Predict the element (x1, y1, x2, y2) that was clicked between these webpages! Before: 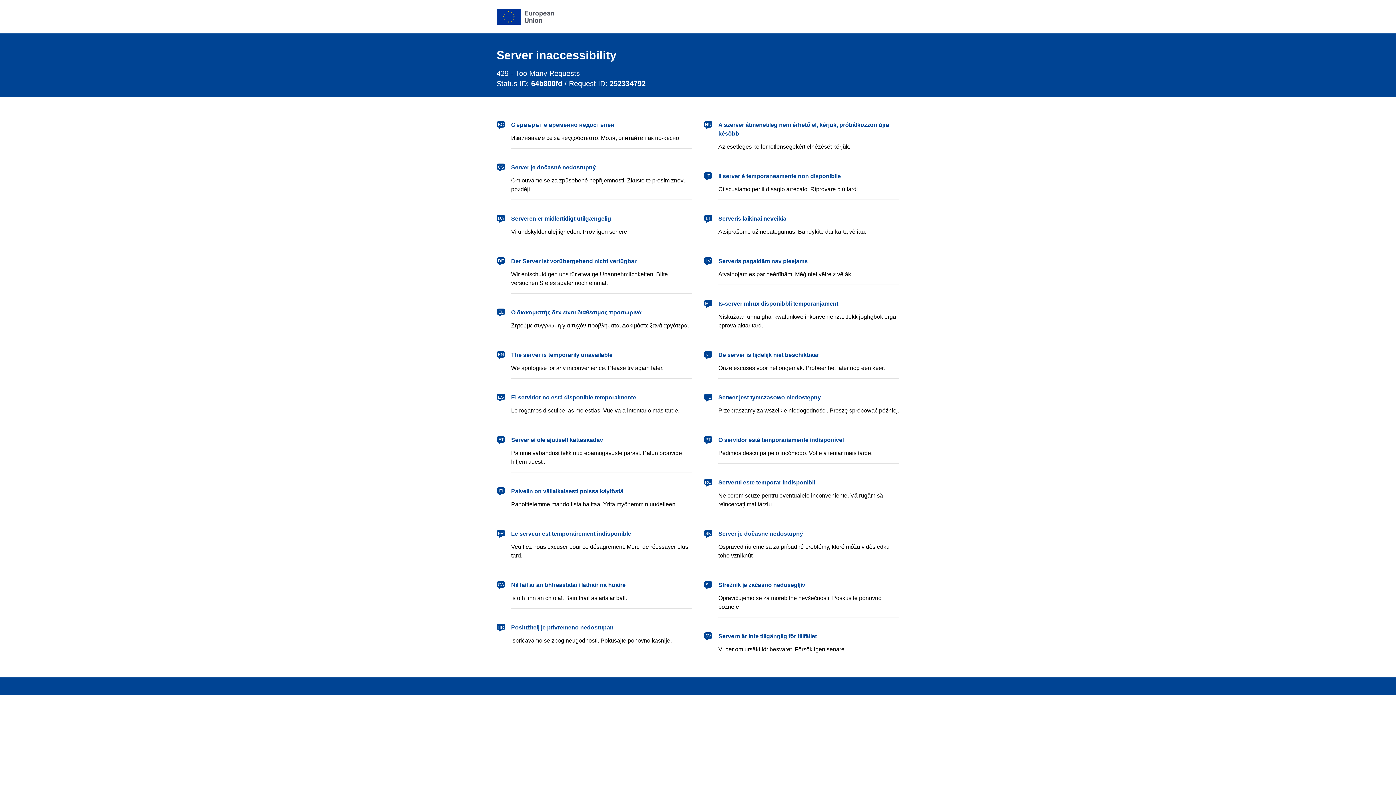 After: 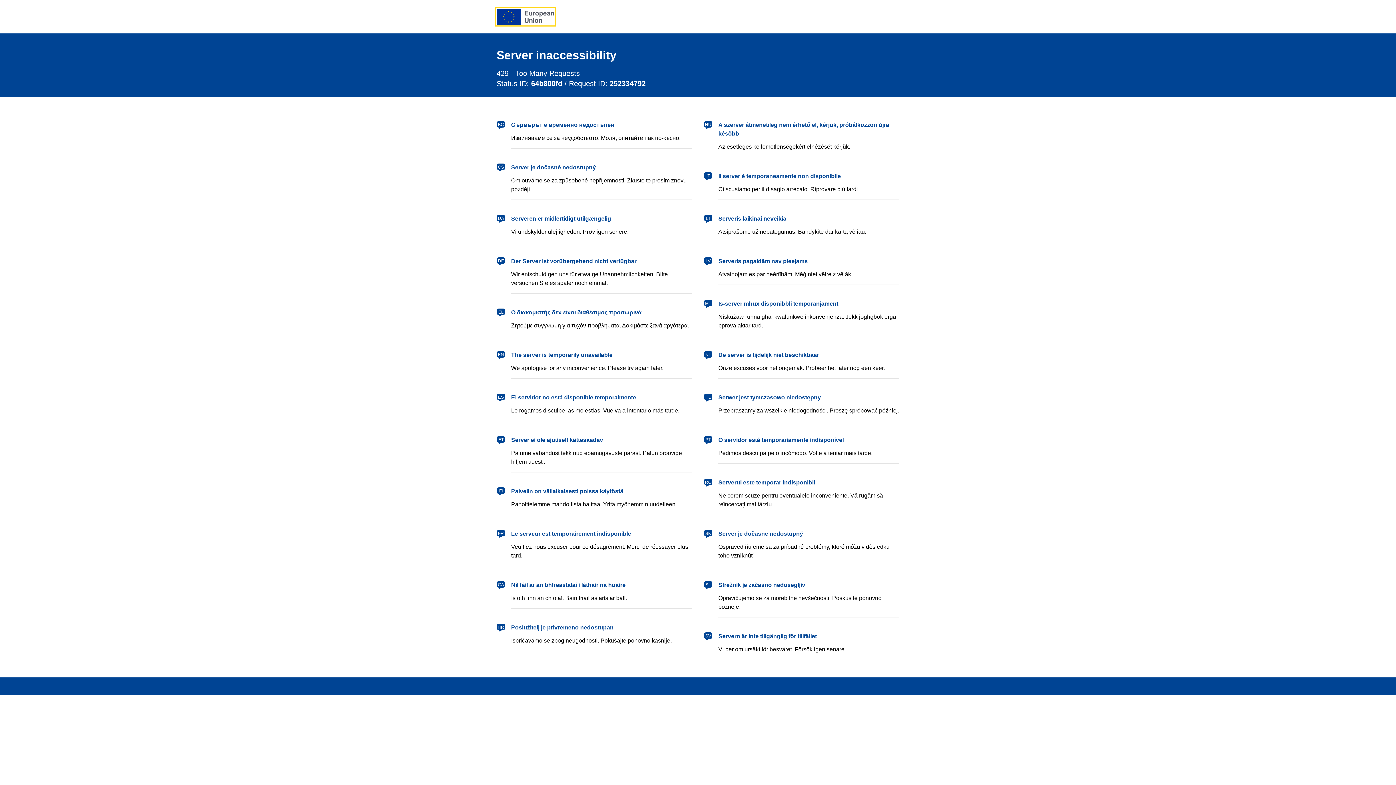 Action: bbox: (496, 8, 554, 24) label: European Union